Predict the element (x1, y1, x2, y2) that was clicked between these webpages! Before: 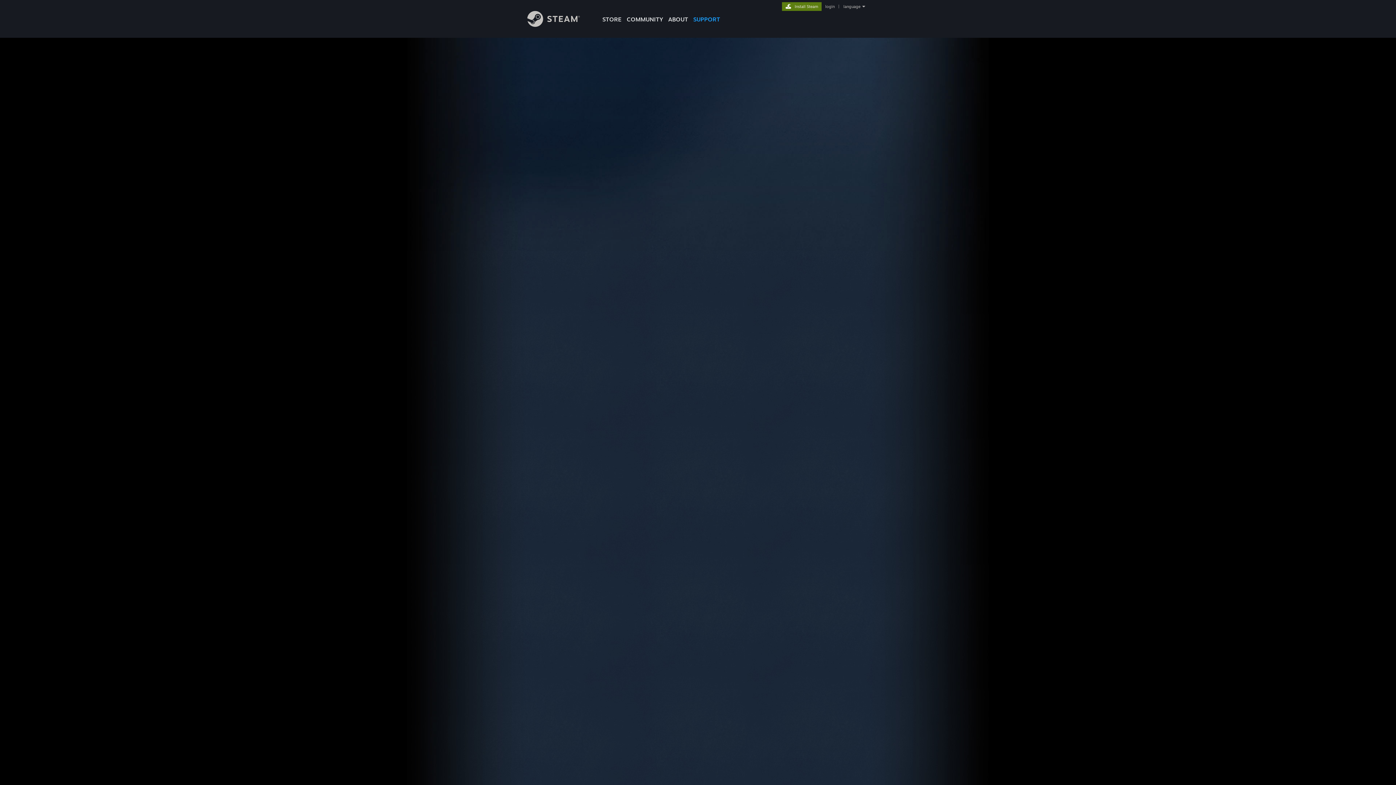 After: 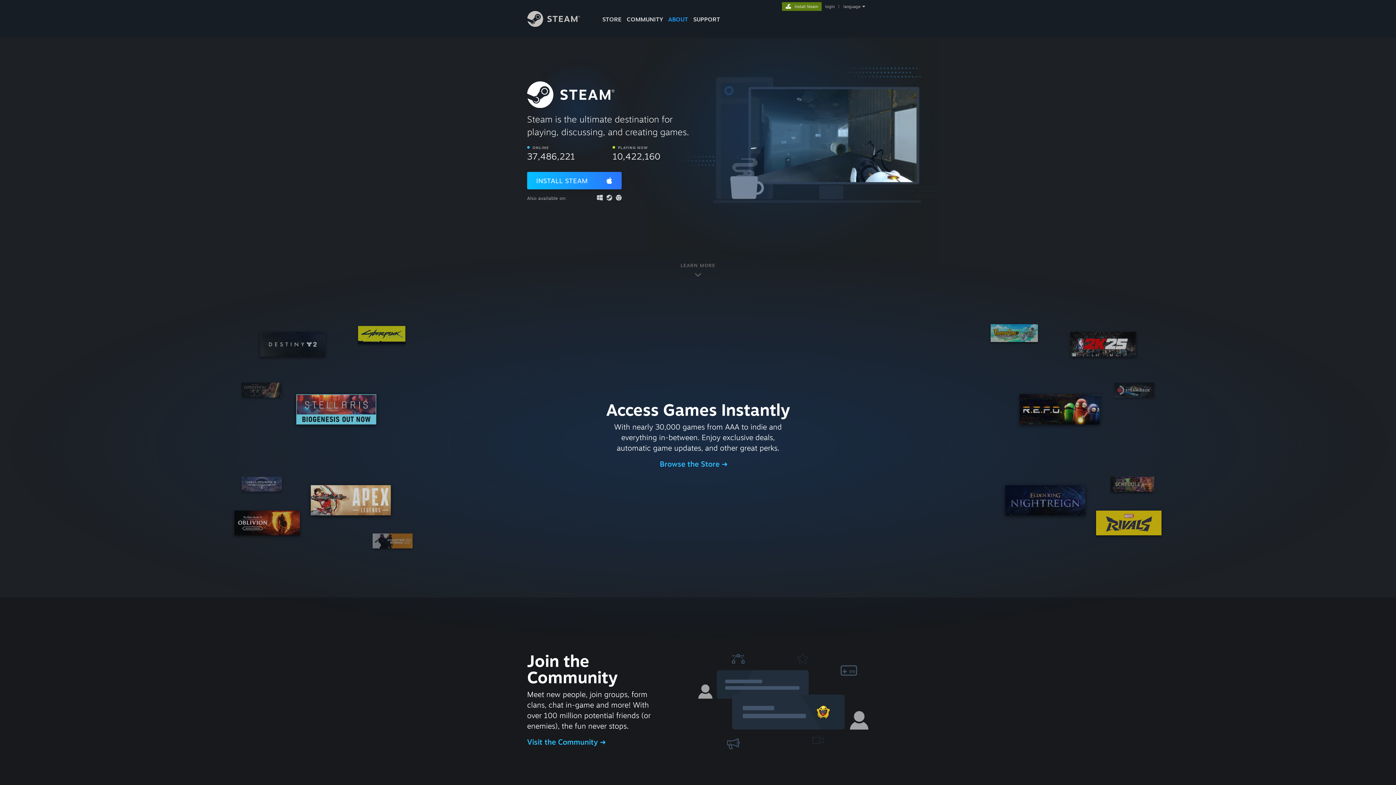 Action: bbox: (782, 2, 821, 9) label: Install Steam